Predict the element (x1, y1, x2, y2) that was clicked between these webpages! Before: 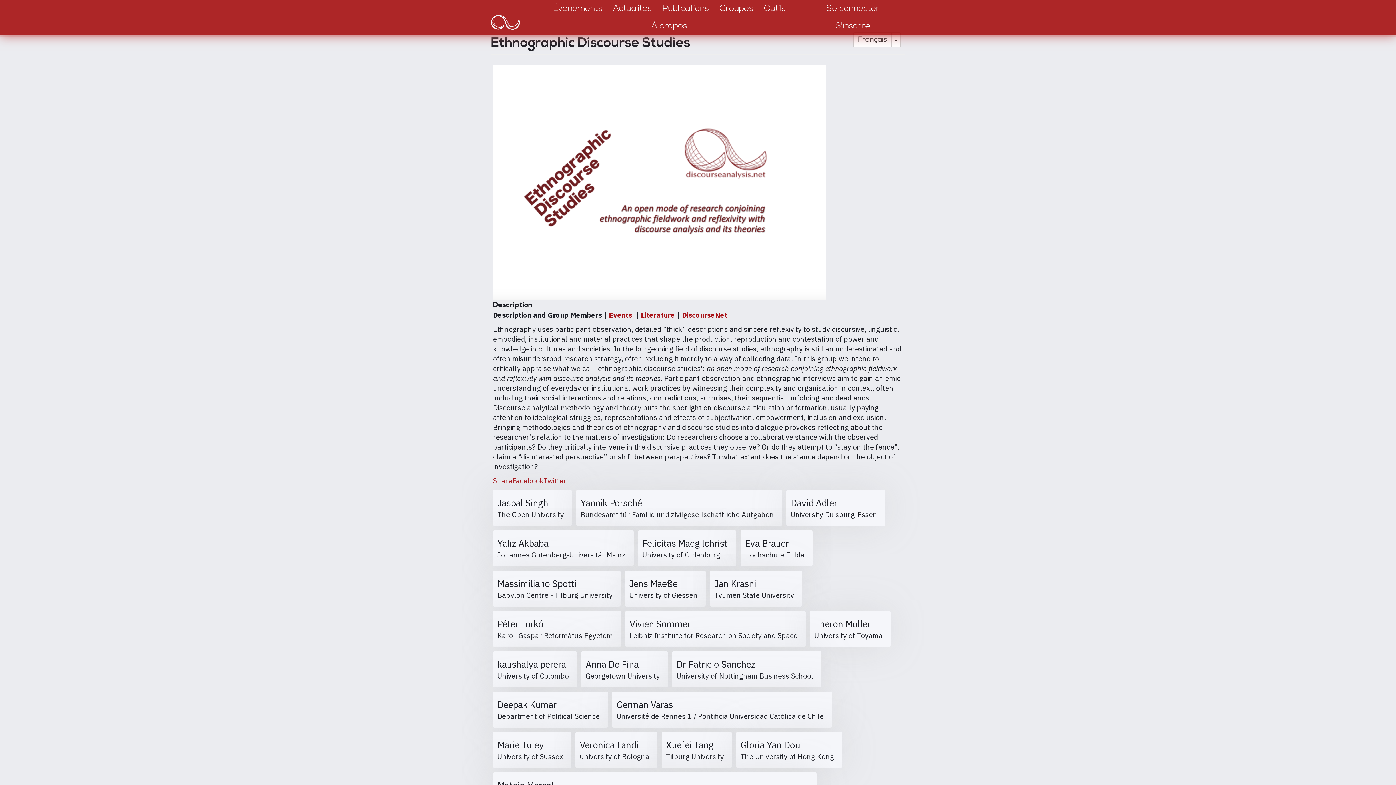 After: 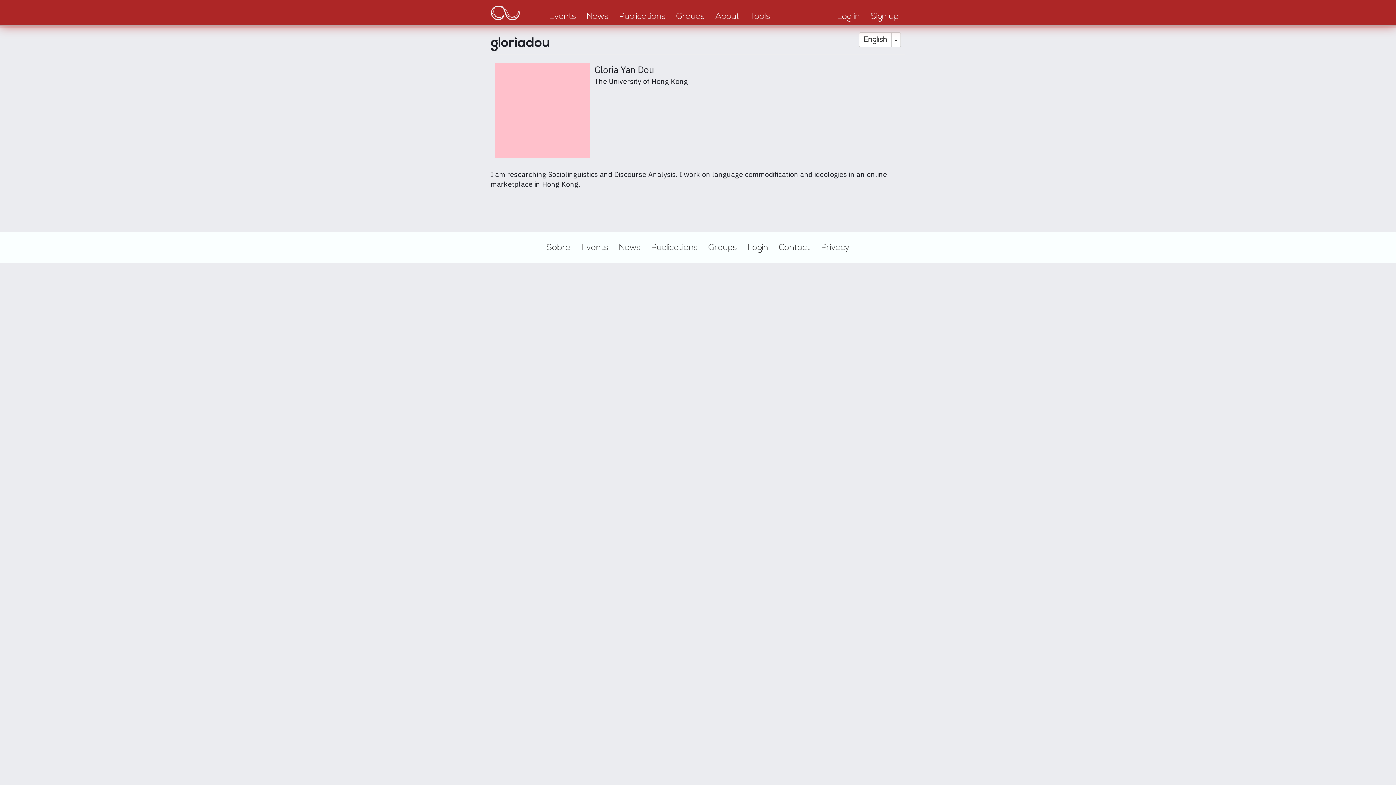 Action: bbox: (736, 732, 842, 768) label: Gloria Yan Dou  
The University of Hong Kong  